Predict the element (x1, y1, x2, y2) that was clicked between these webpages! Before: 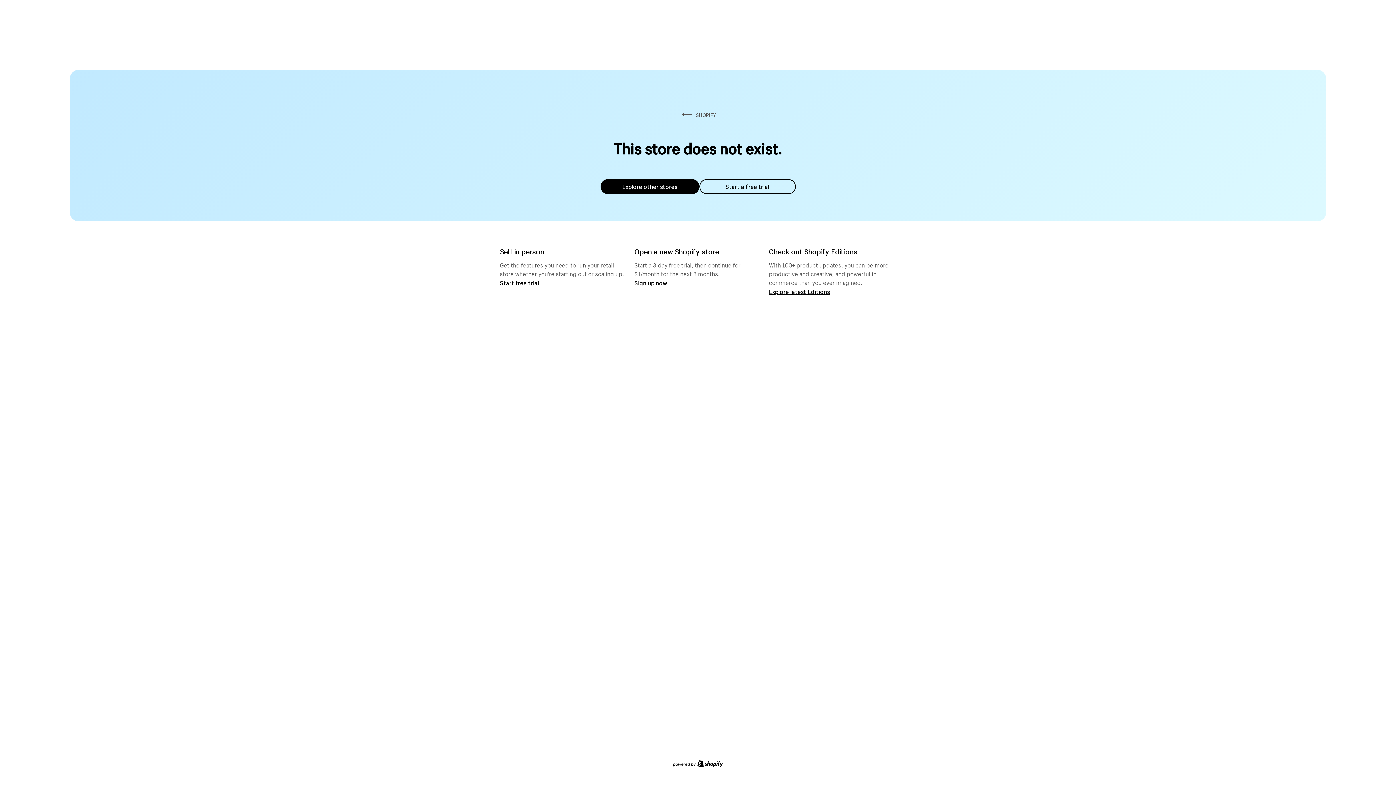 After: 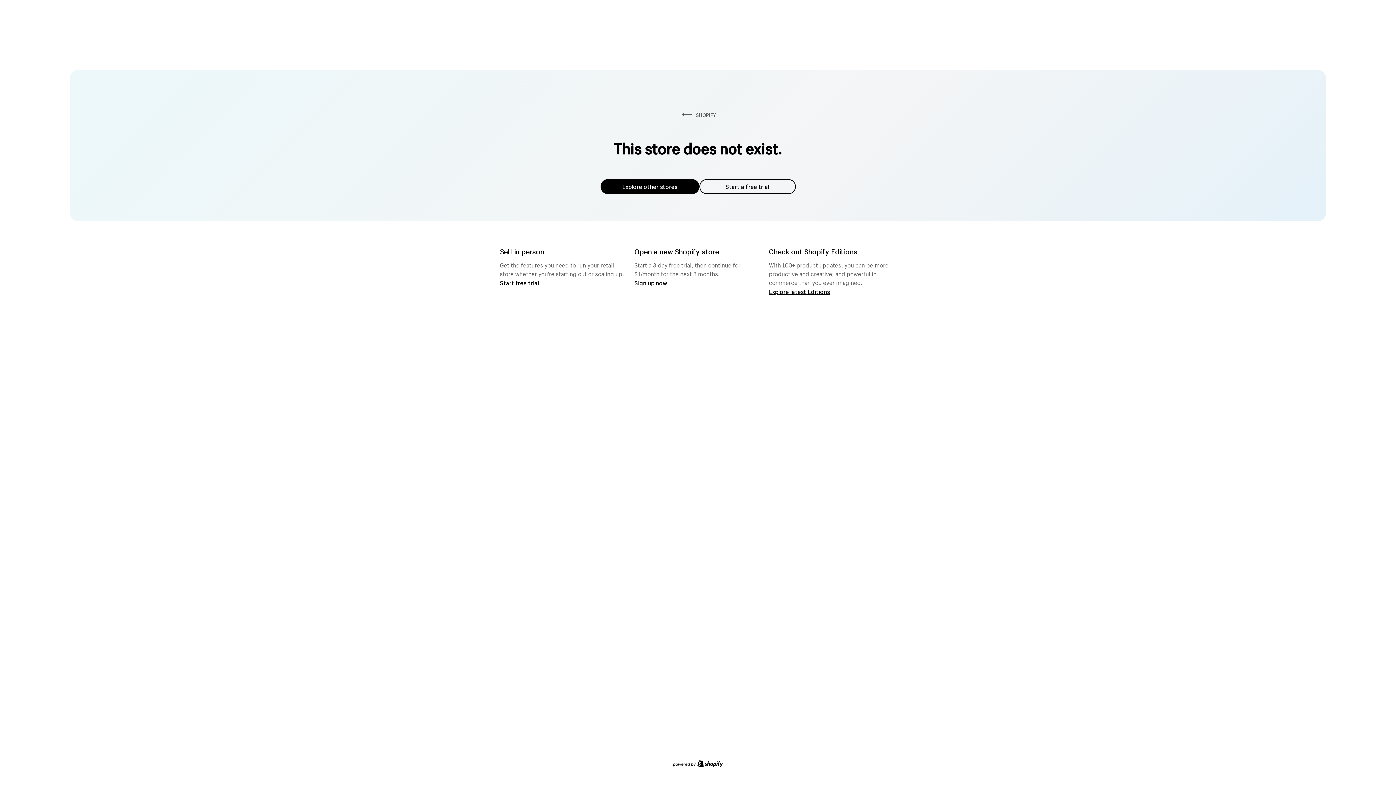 Action: bbox: (600, 179, 699, 194) label: Explore other stores